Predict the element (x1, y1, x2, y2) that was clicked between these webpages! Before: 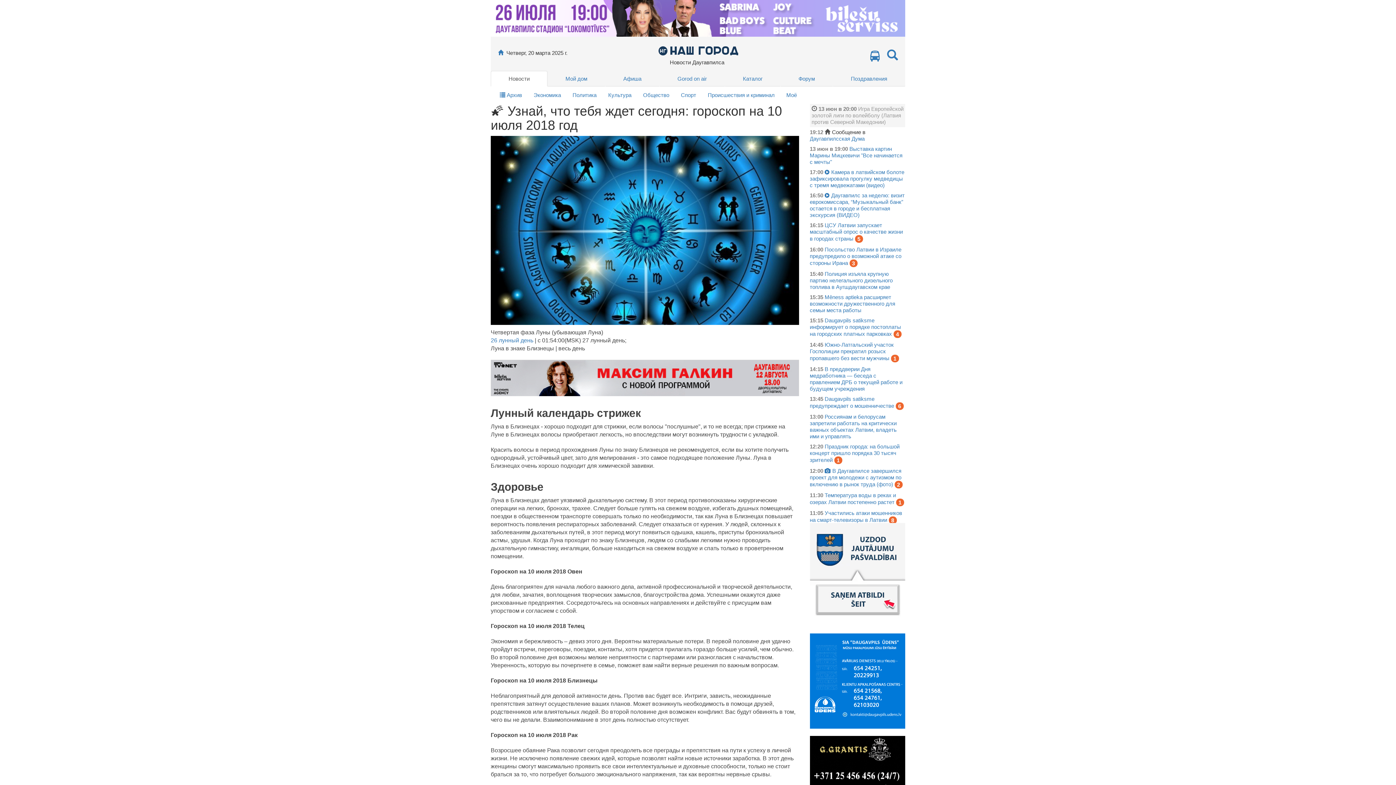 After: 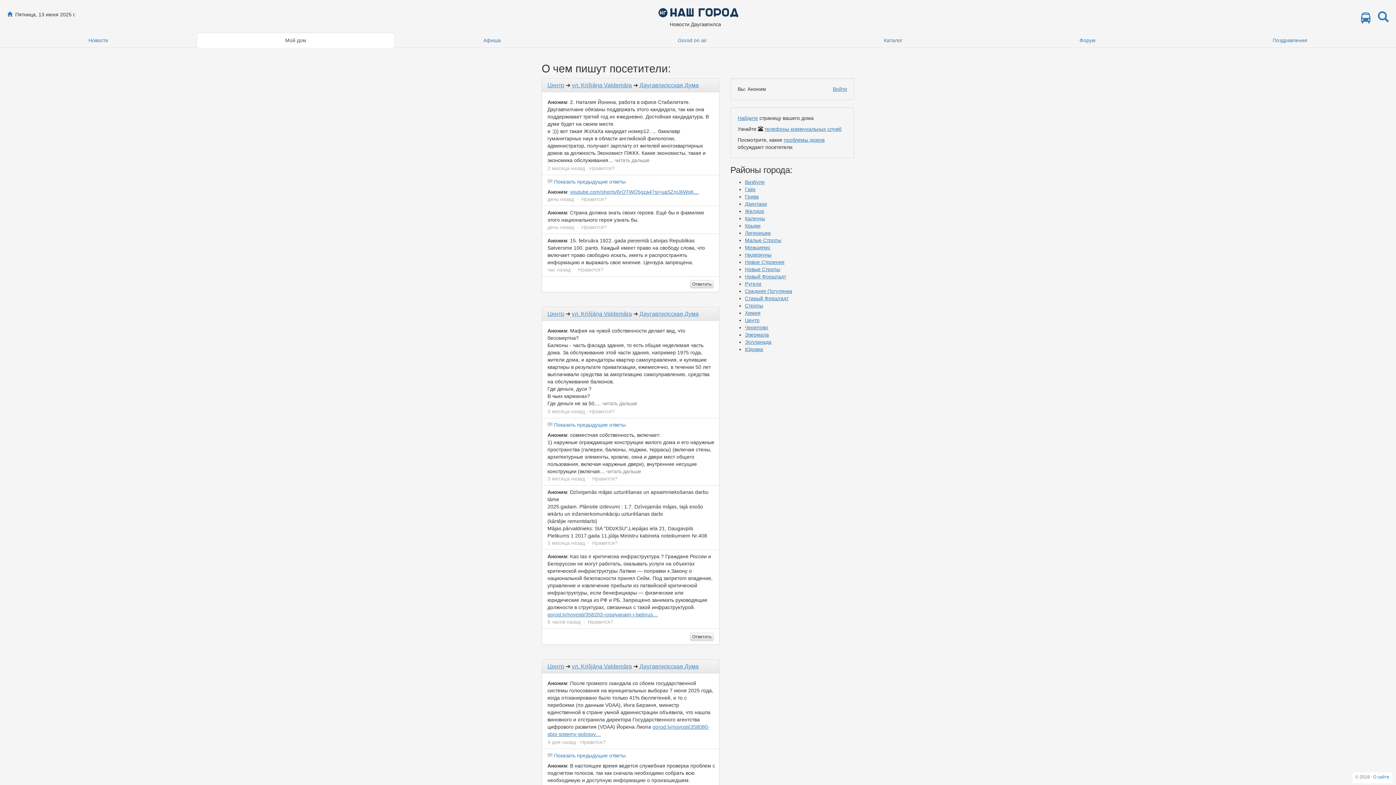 Action: label: Мой дом bbox: (547, 71, 605, 86)